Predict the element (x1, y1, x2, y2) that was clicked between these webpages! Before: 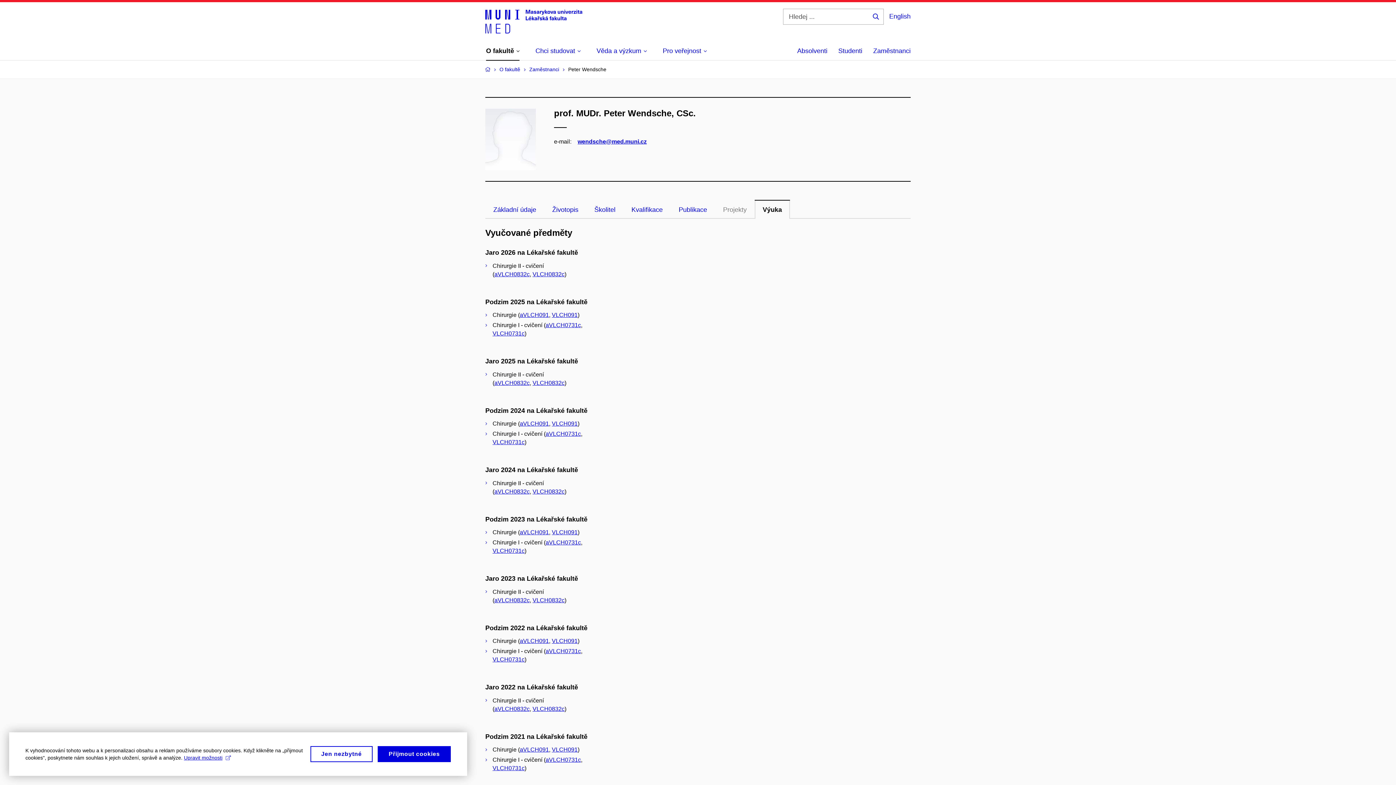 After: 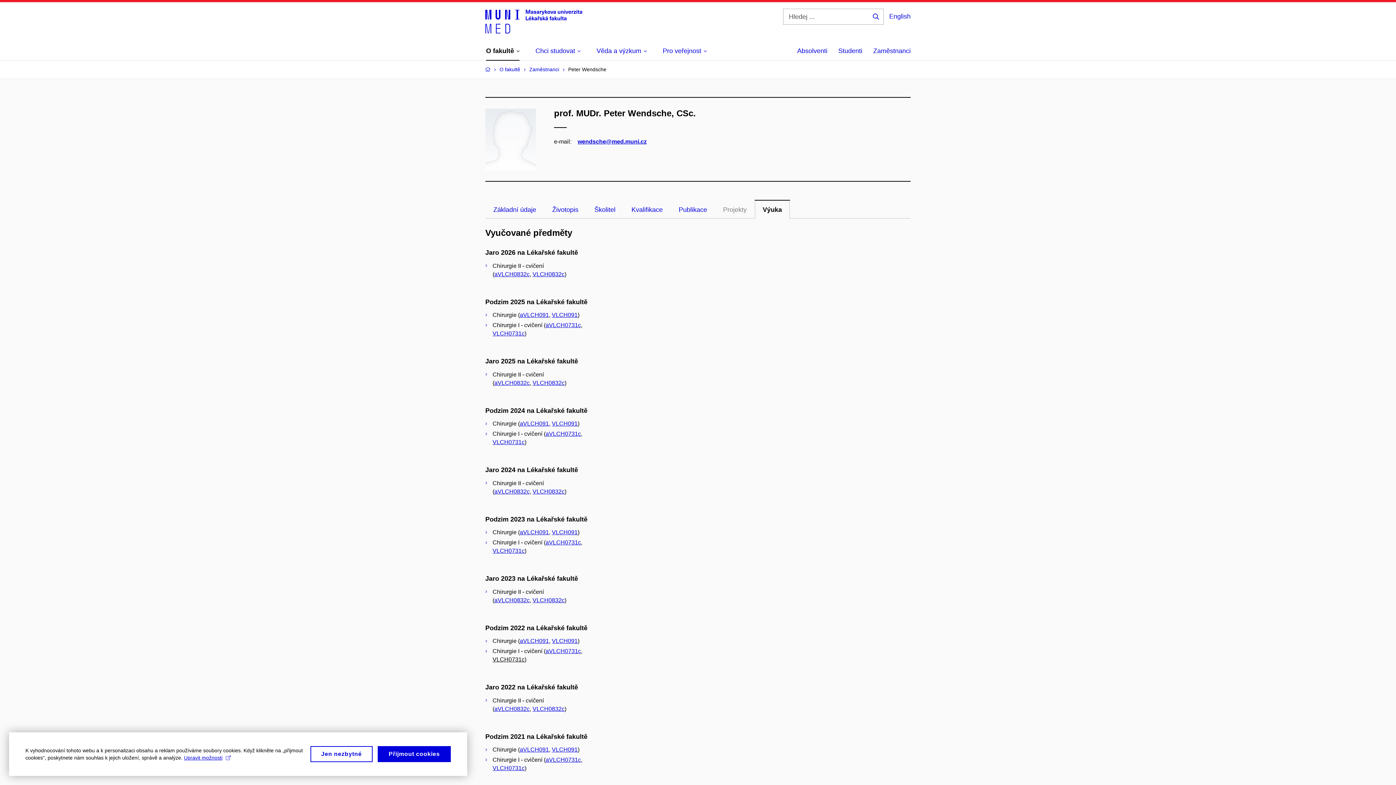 Action: label: VLCH0731c bbox: (492, 656, 524, 662)